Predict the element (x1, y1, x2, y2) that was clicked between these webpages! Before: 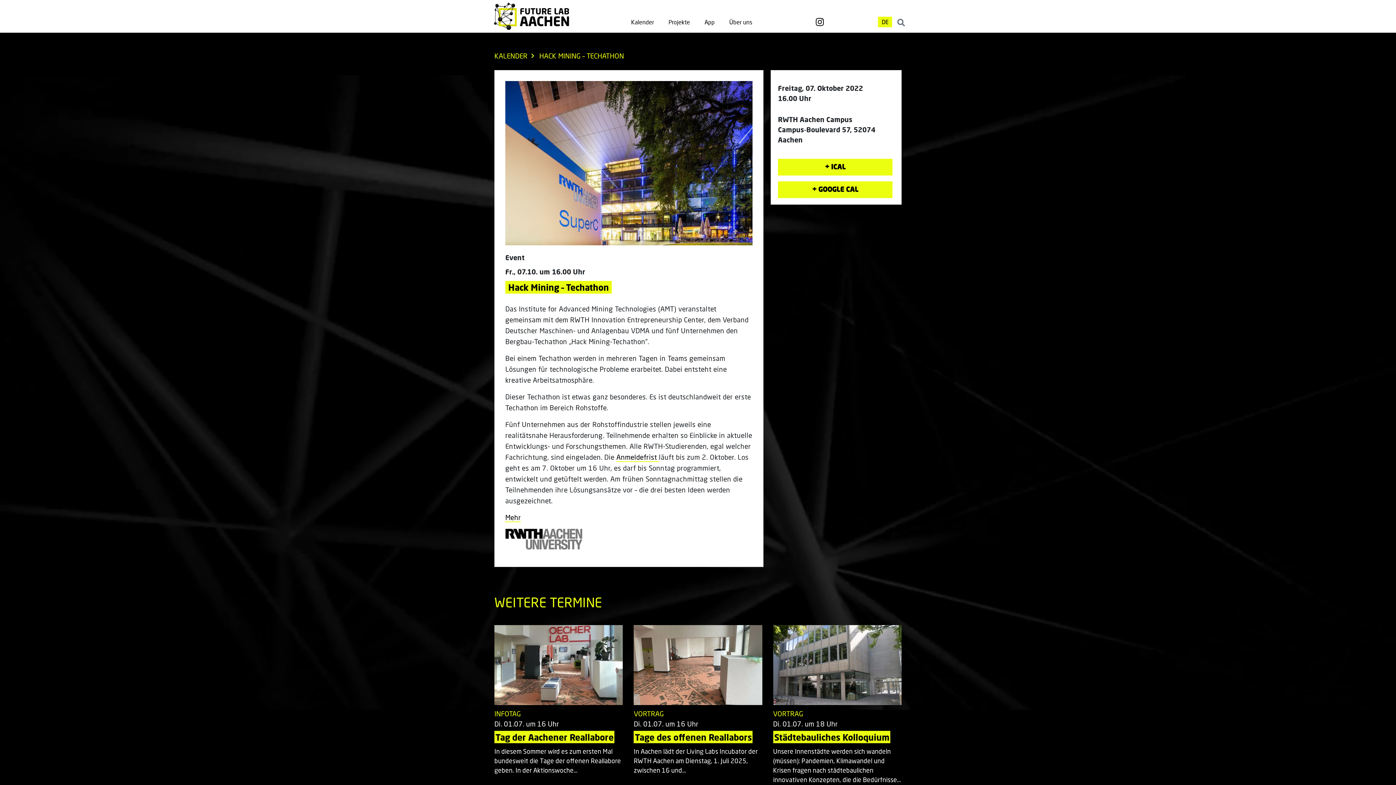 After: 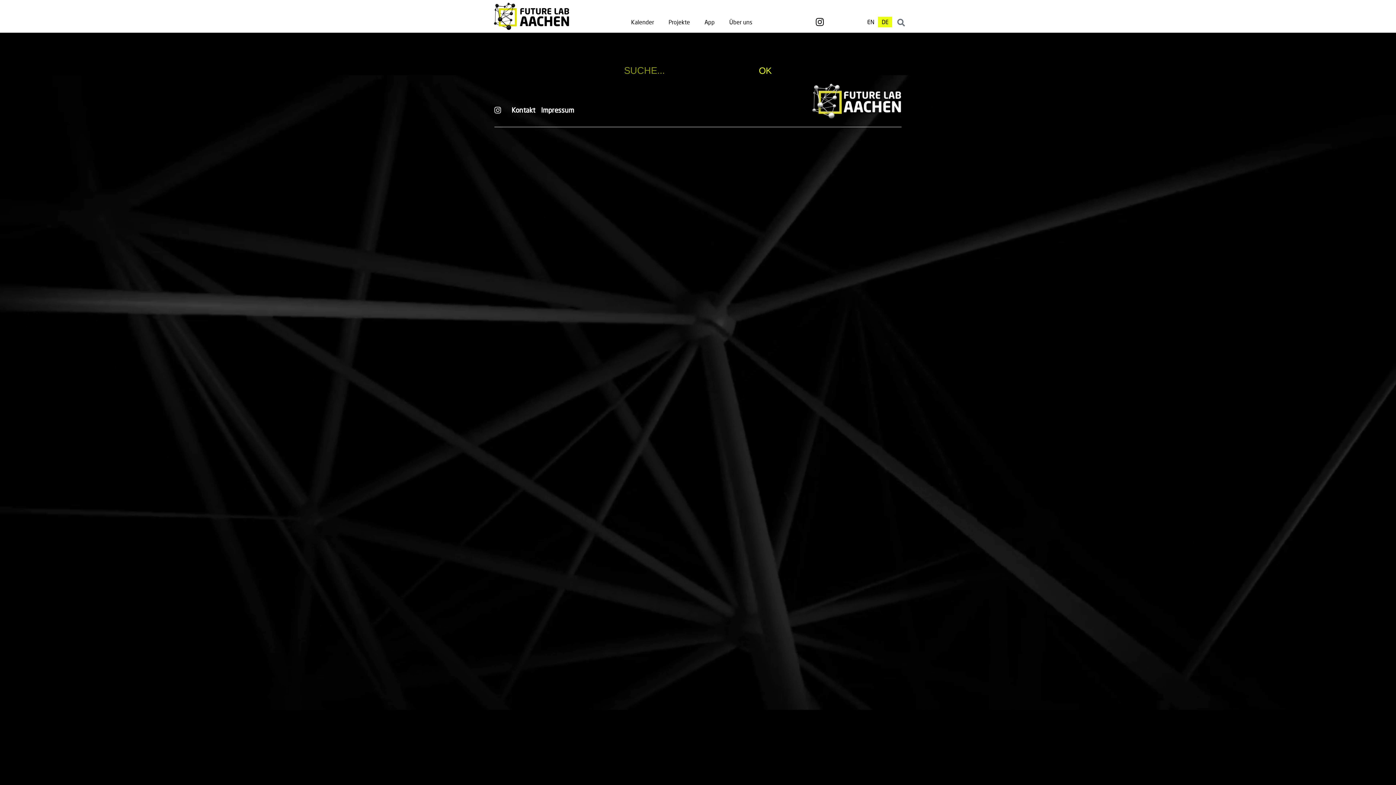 Action: bbox: (897, 18, 905, 26)